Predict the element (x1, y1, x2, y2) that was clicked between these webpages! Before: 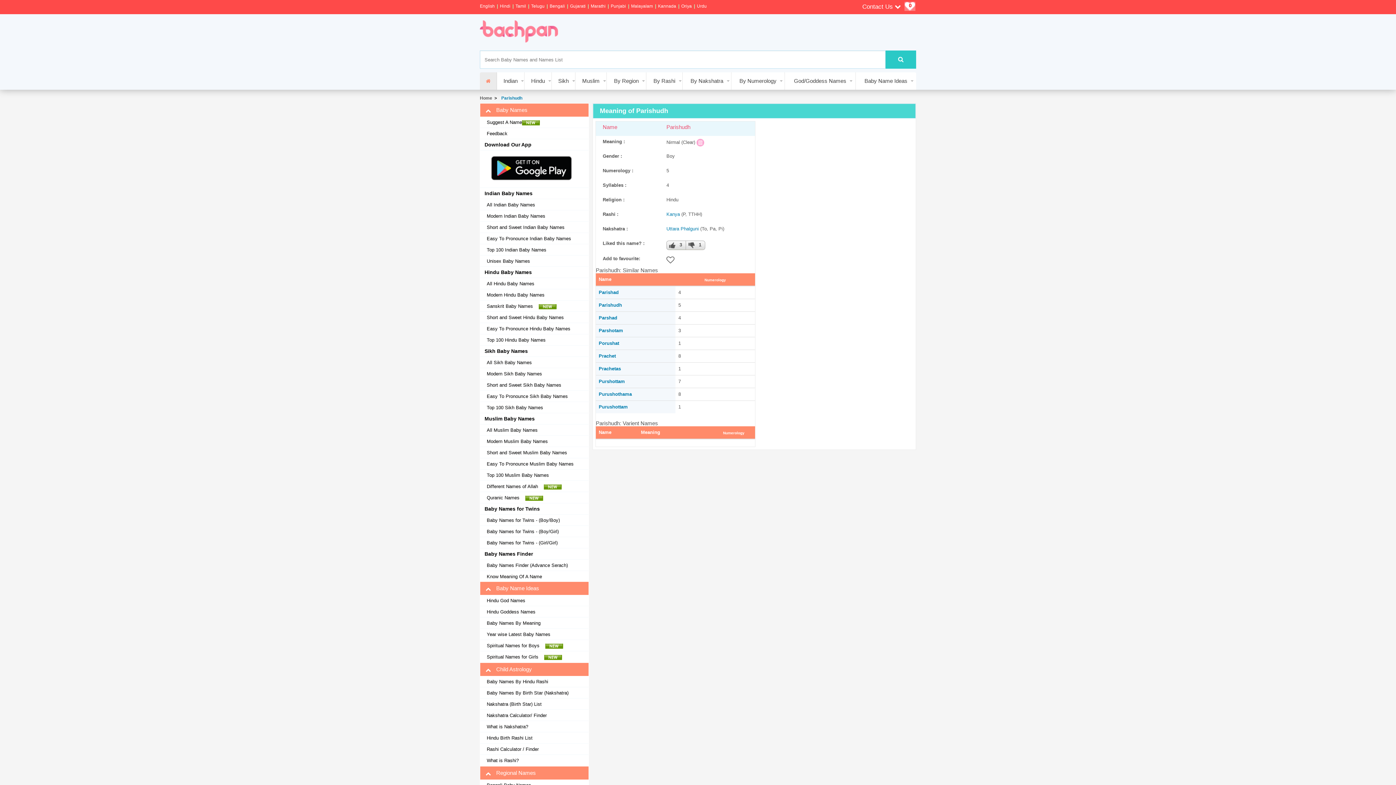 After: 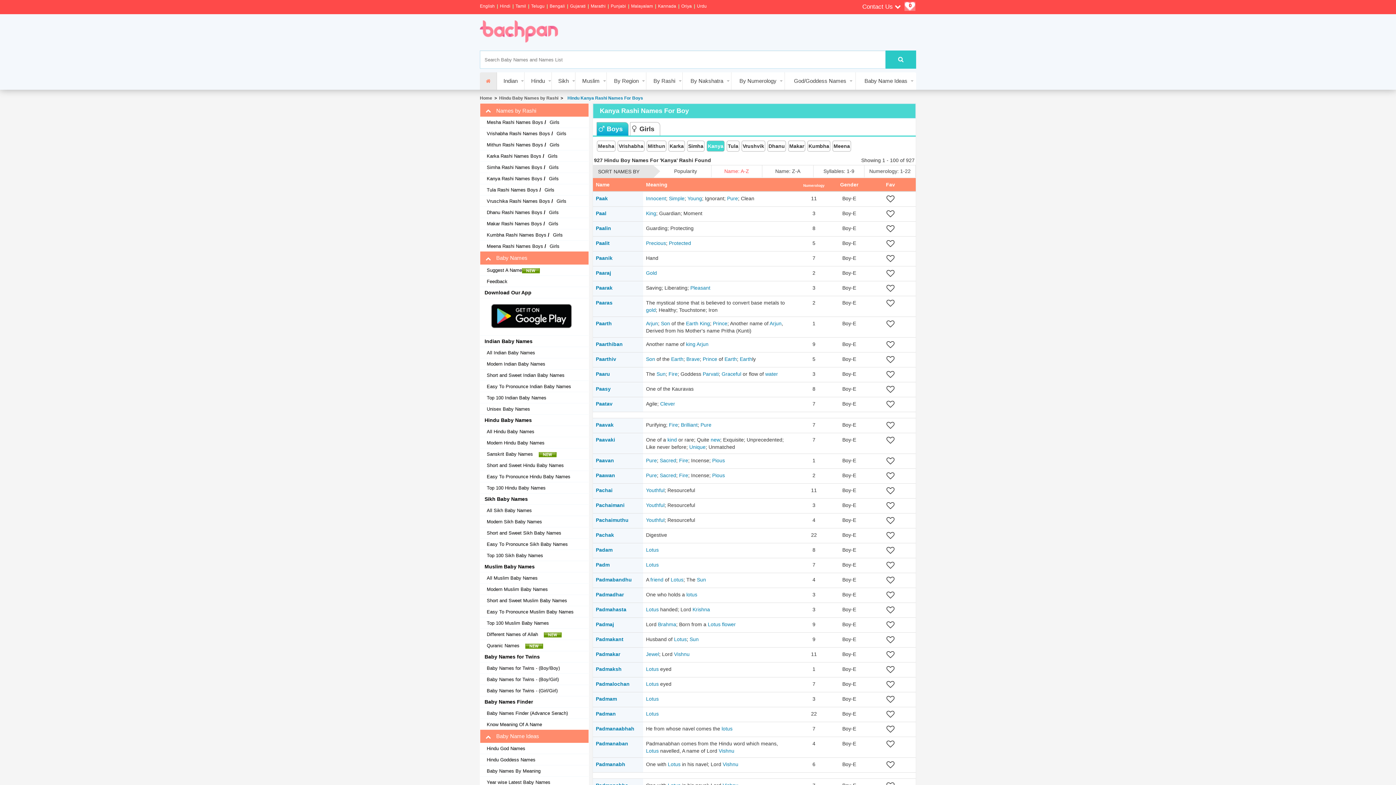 Action: bbox: (666, 211, 680, 217) label: Kanya